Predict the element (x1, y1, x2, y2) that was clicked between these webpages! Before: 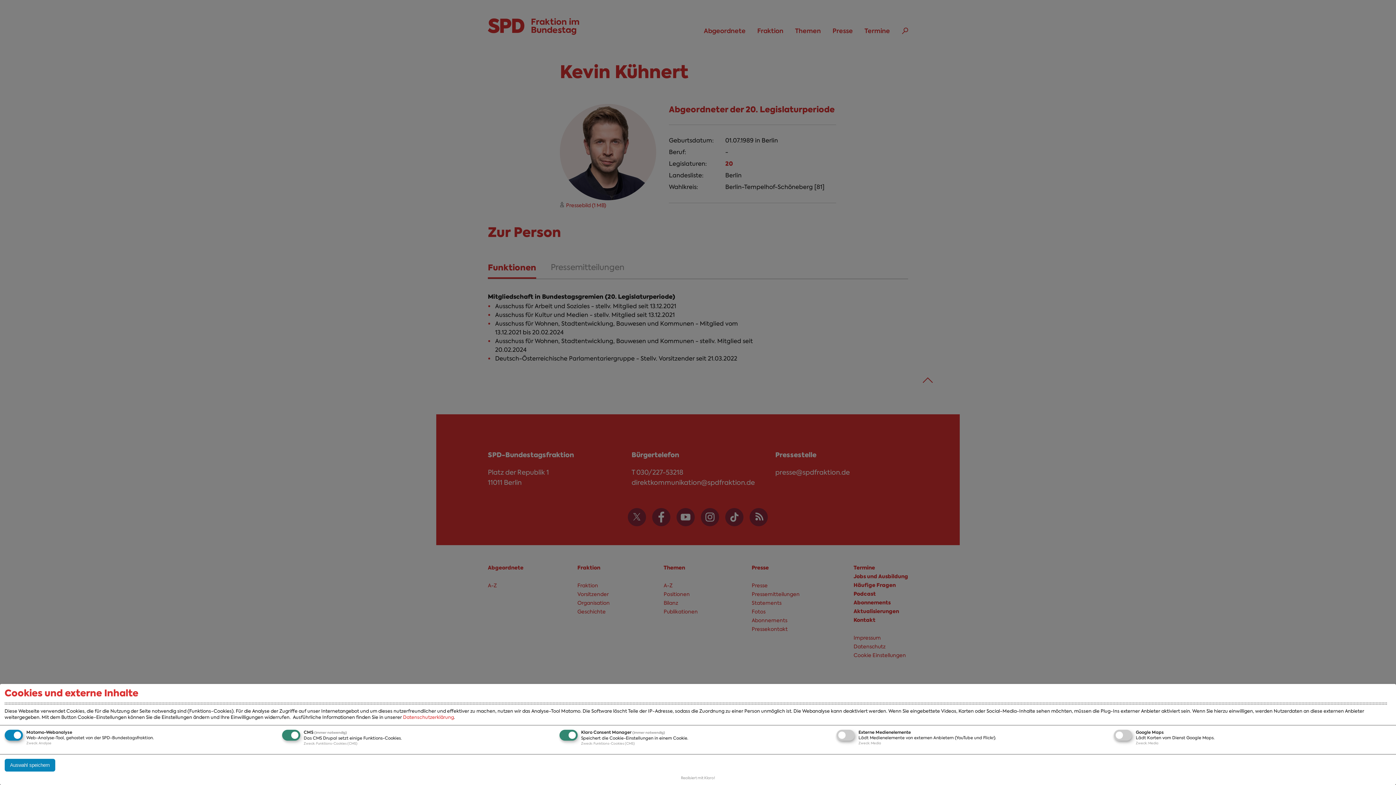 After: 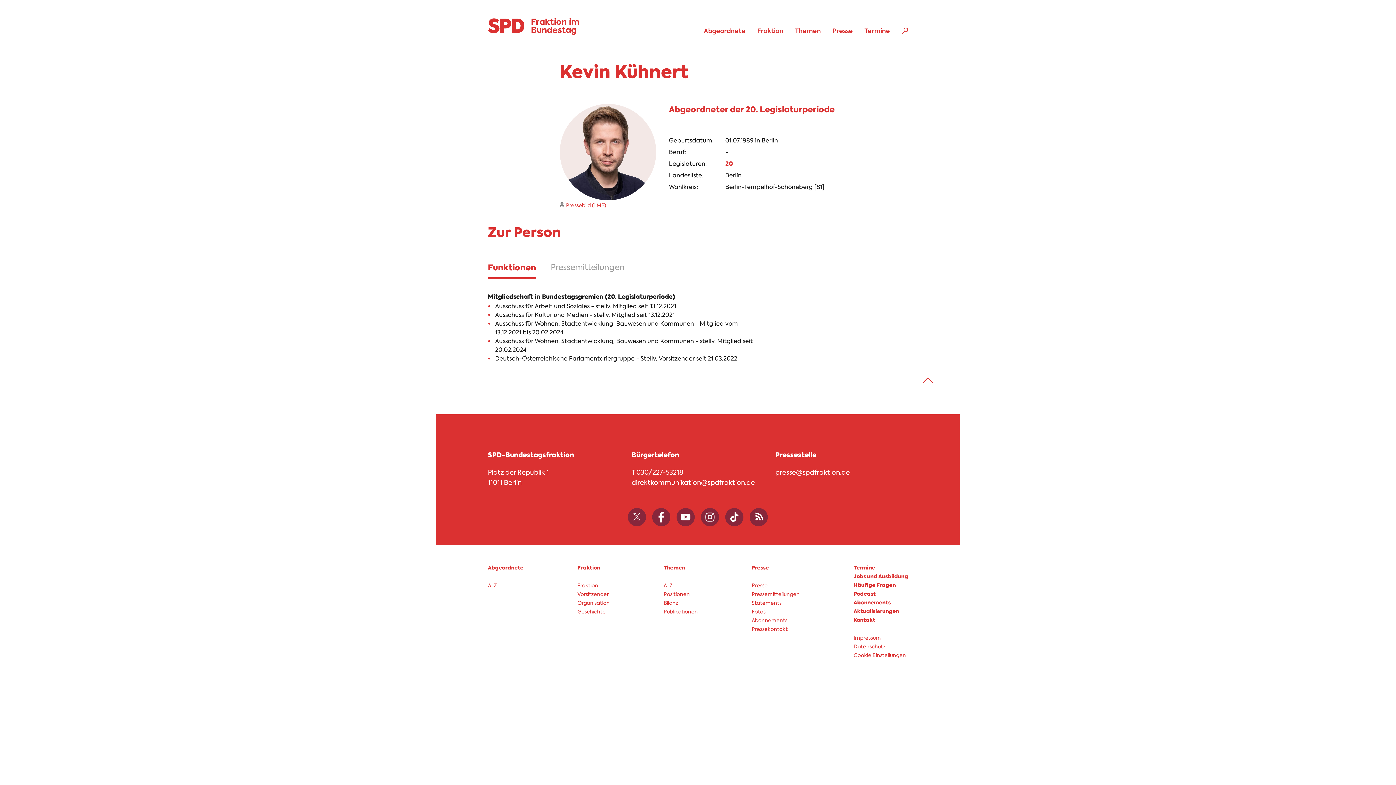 Action: bbox: (4, 759, 55, 772) label: Auswahl speichern